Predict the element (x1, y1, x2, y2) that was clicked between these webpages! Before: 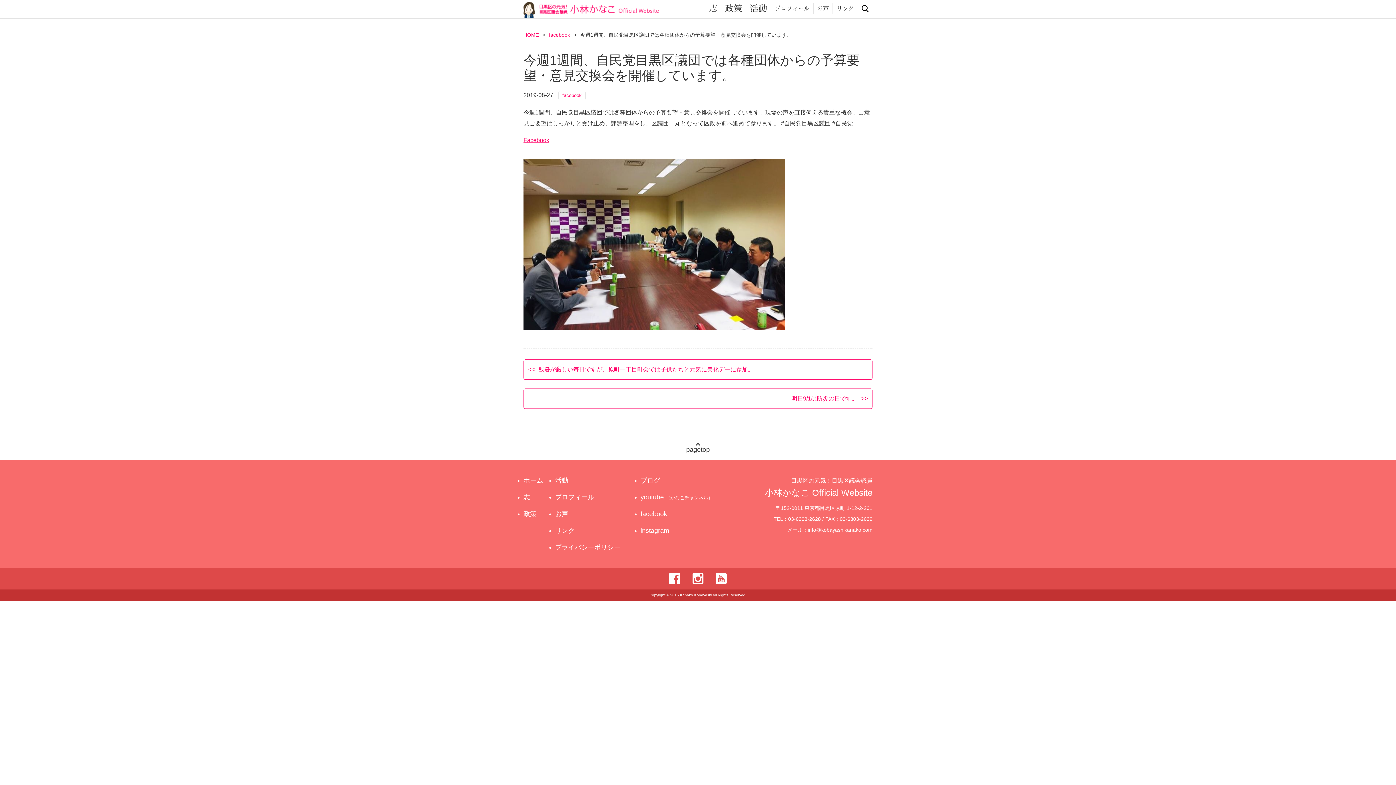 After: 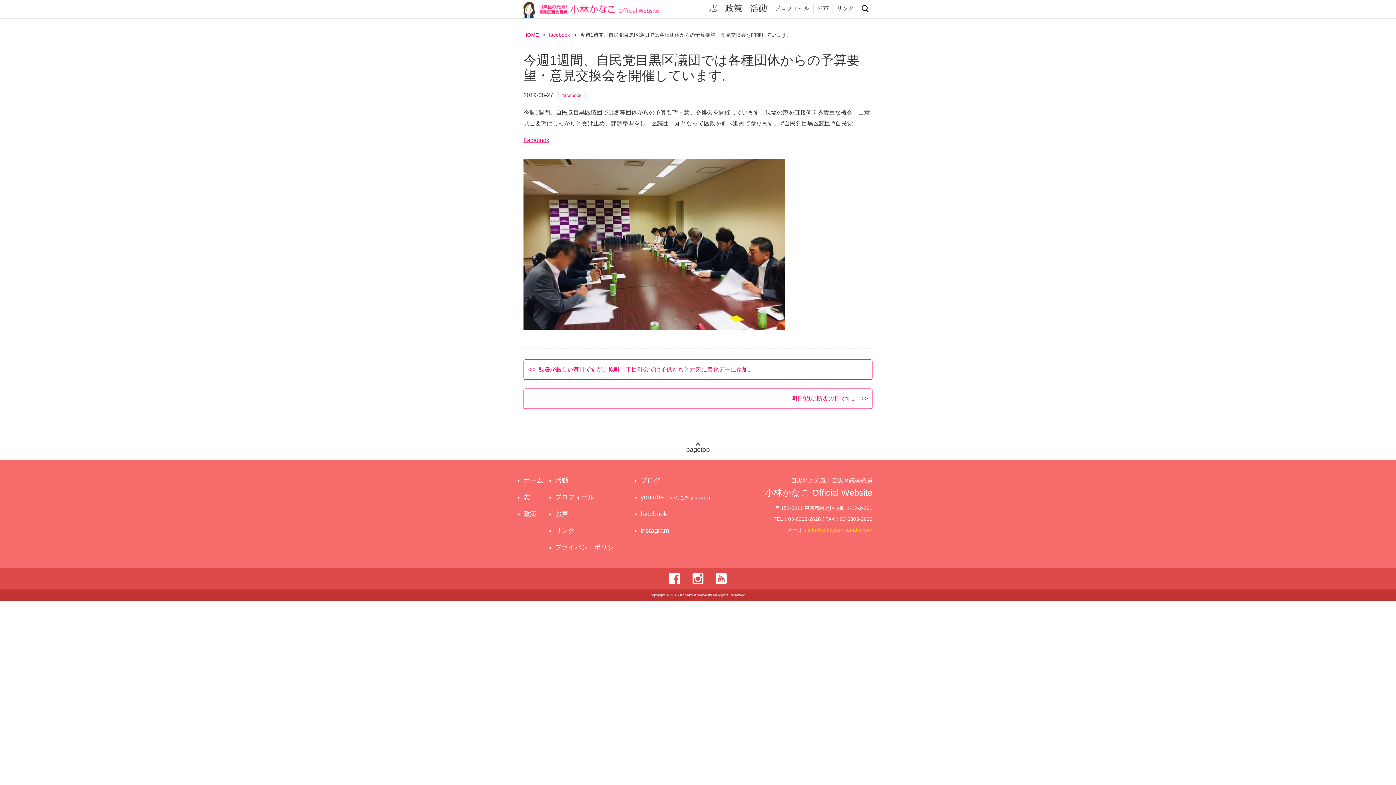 Action: label: info@kobayashikanako.com bbox: (808, 527, 872, 533)